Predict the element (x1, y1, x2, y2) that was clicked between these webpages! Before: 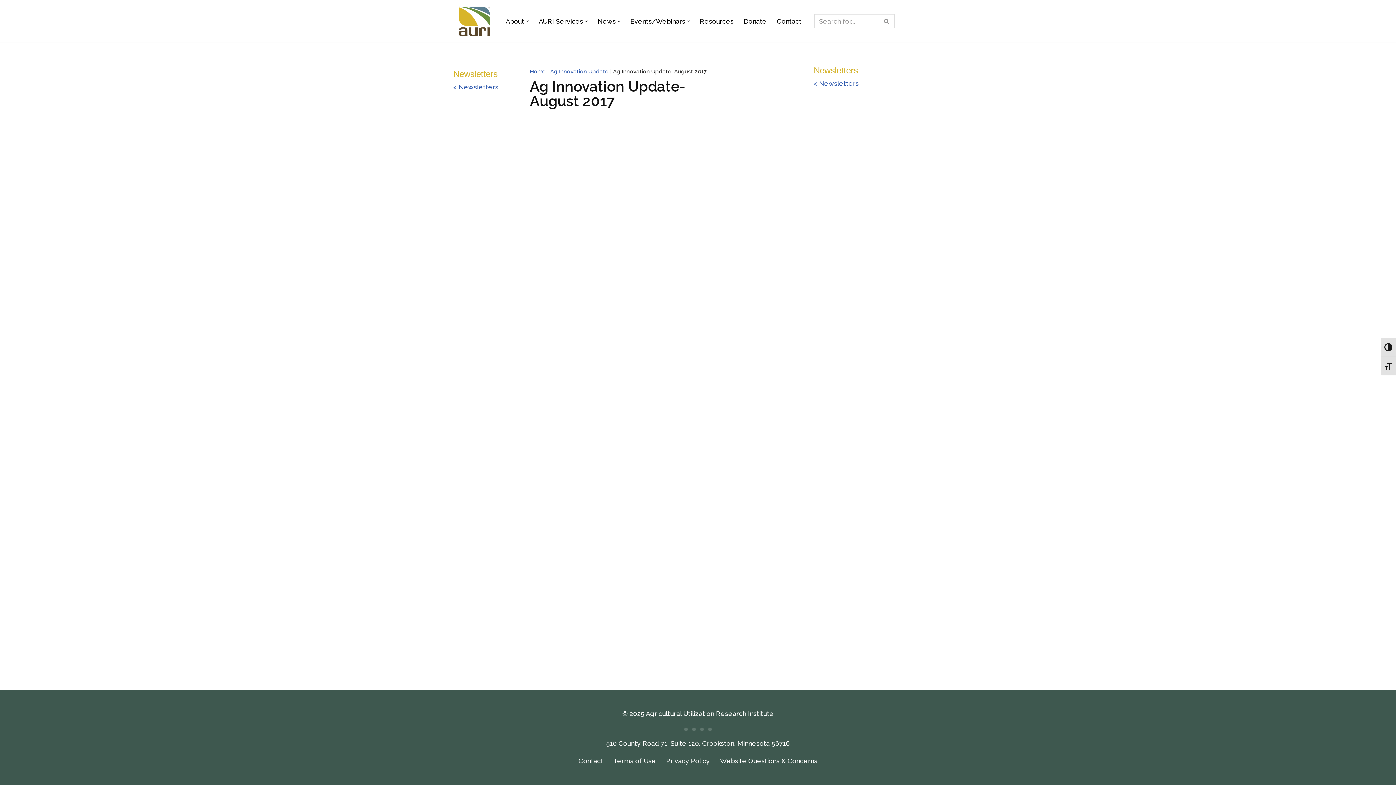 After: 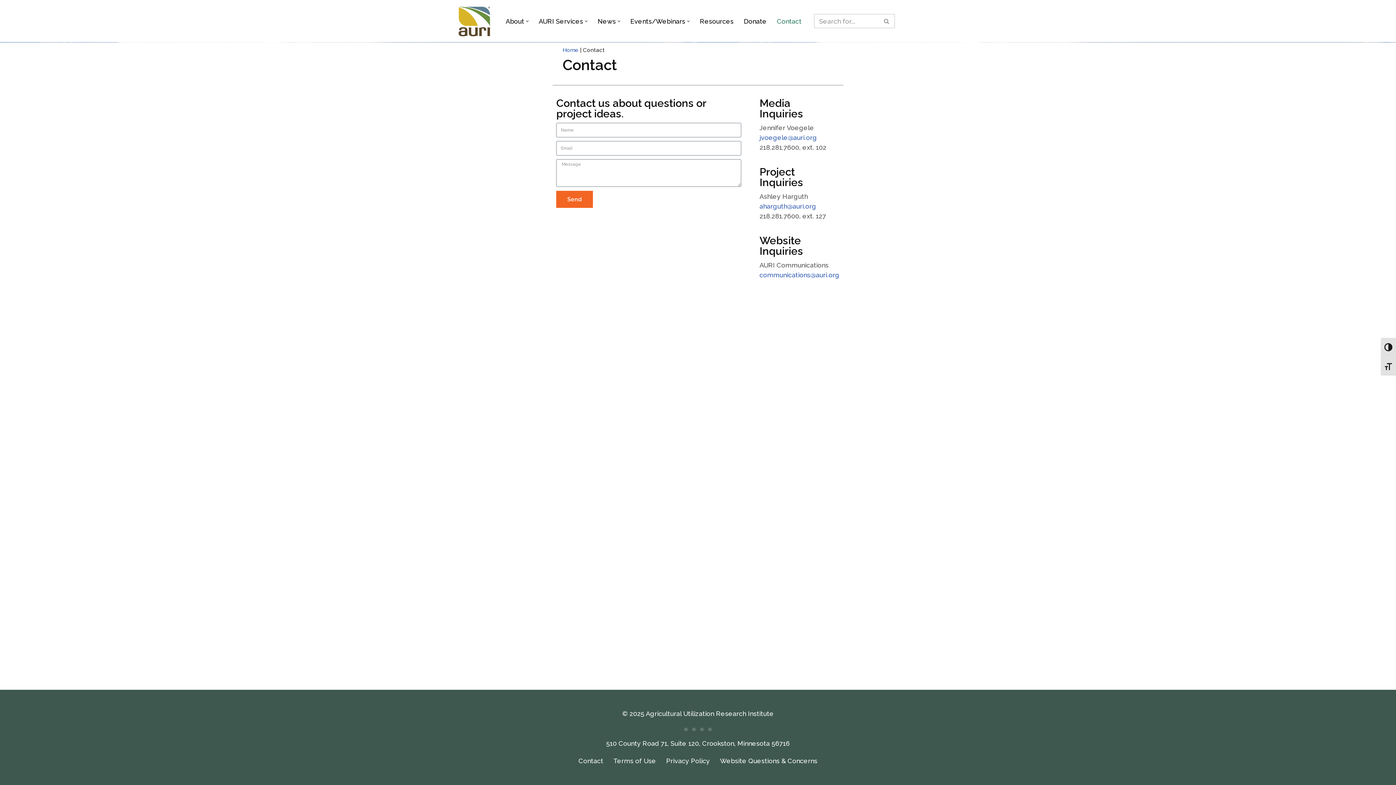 Action: label: Contact bbox: (777, 15, 801, 26)